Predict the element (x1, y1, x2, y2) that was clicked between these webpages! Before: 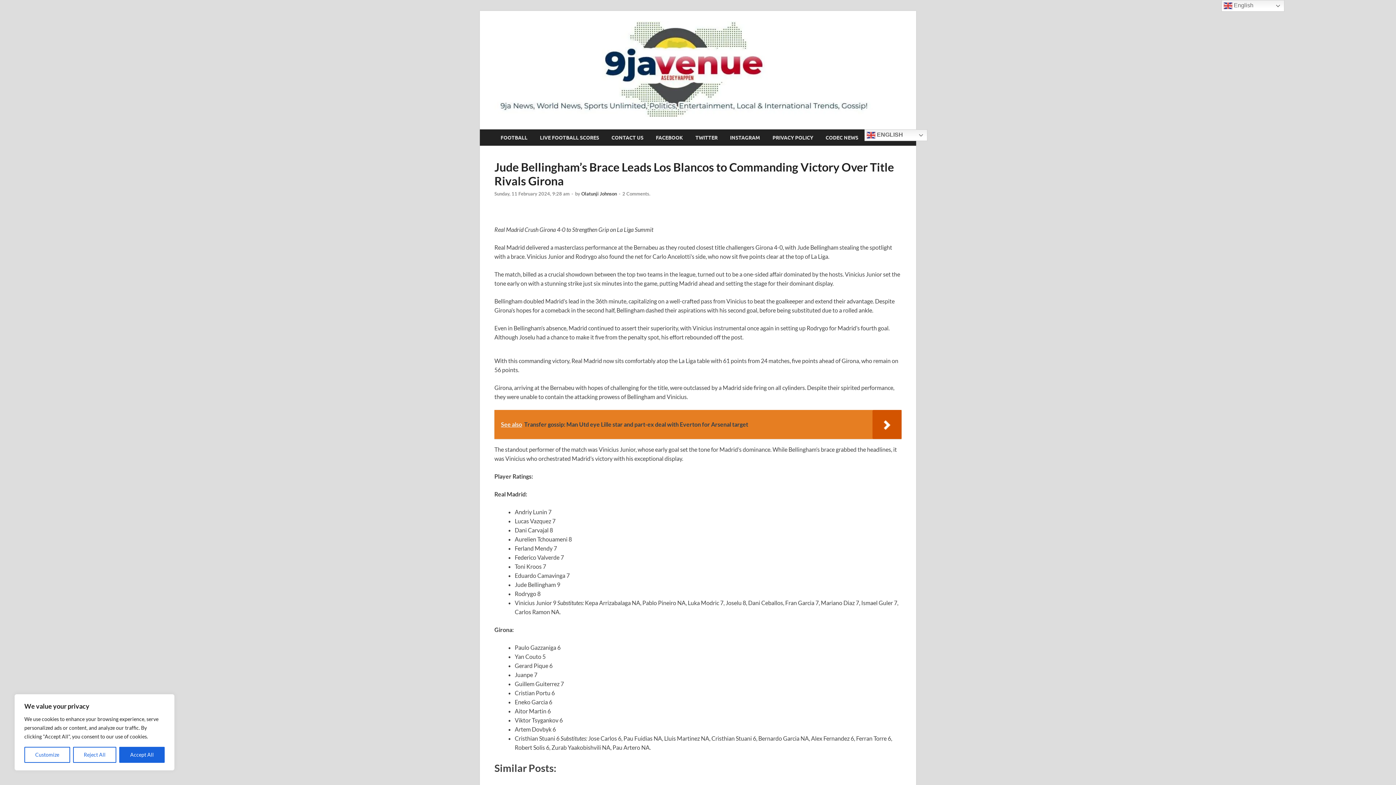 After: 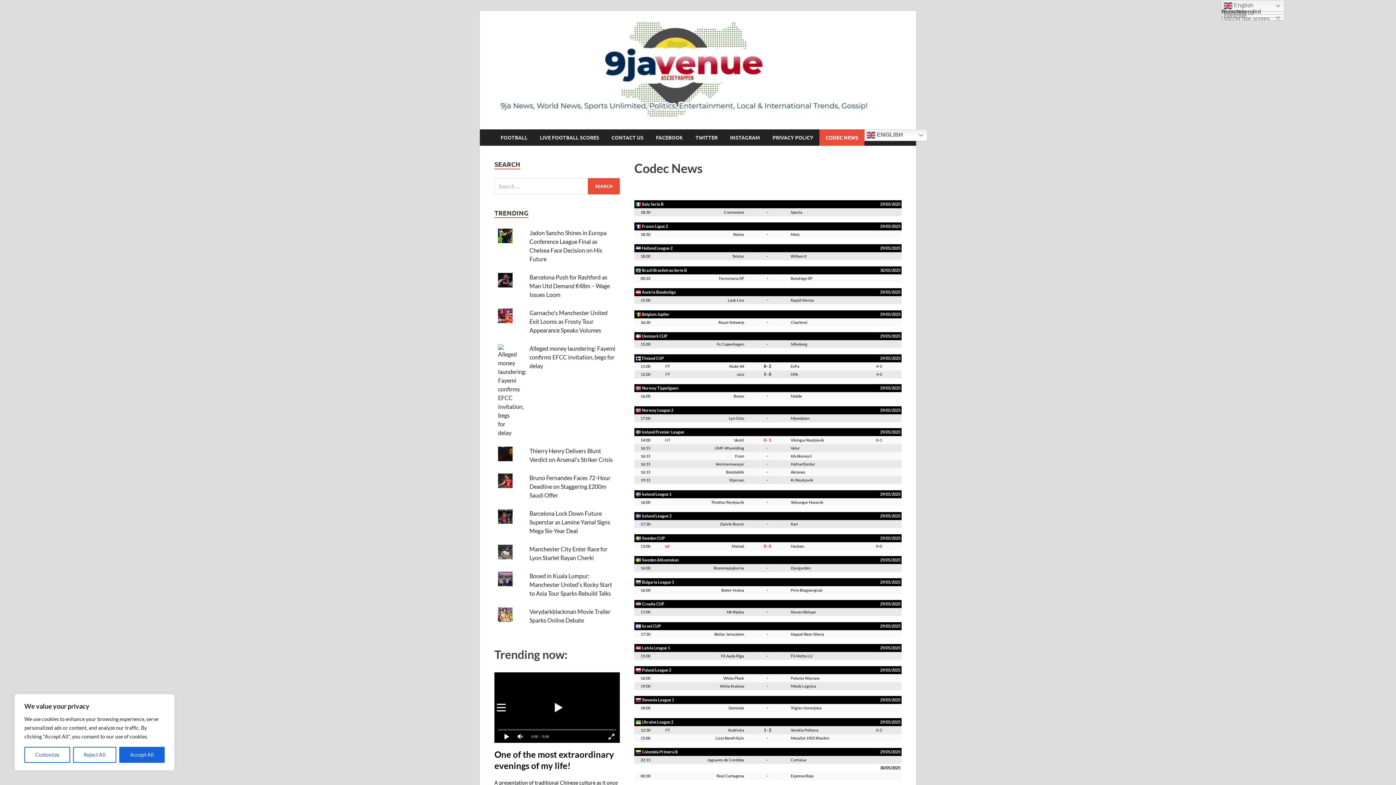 Action: label: CODEC NEWS bbox: (819, 129, 864, 145)